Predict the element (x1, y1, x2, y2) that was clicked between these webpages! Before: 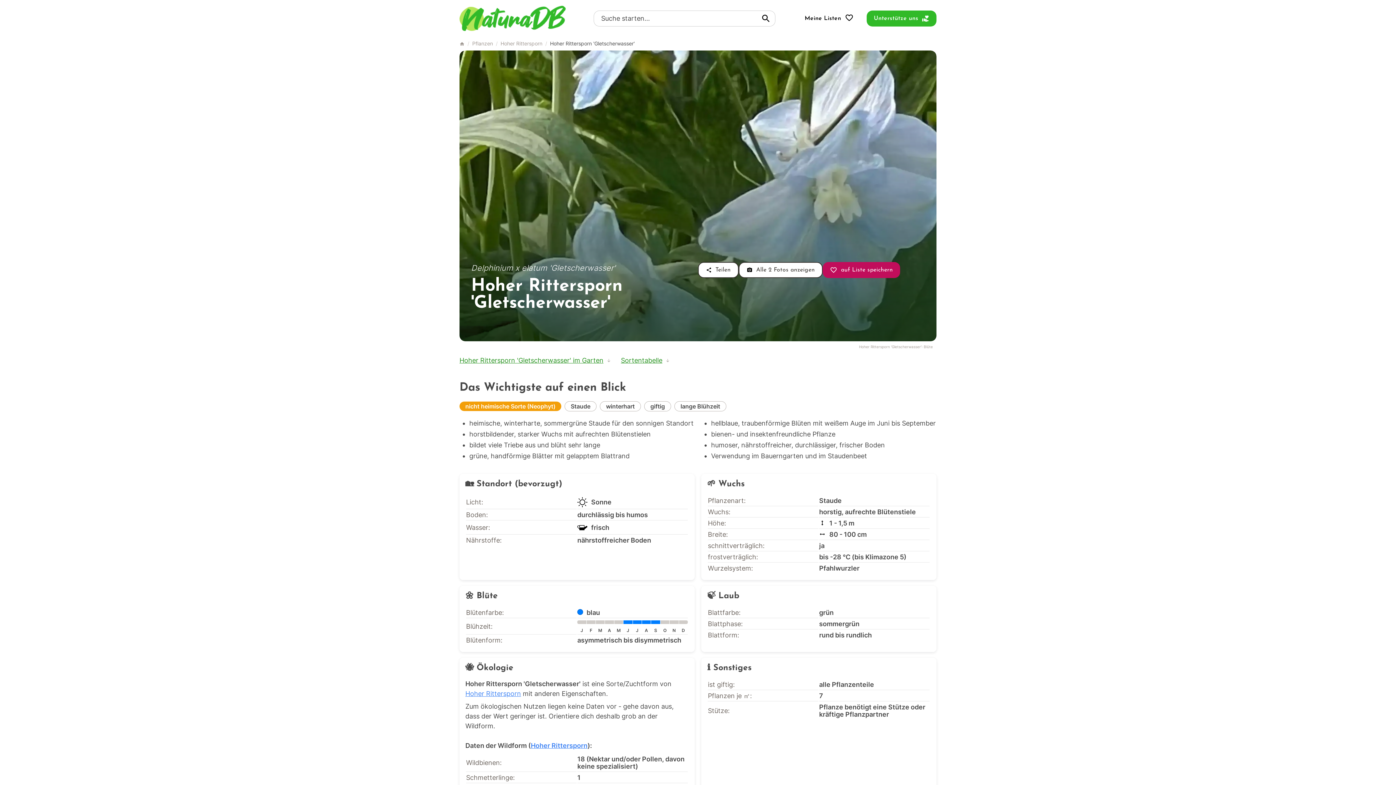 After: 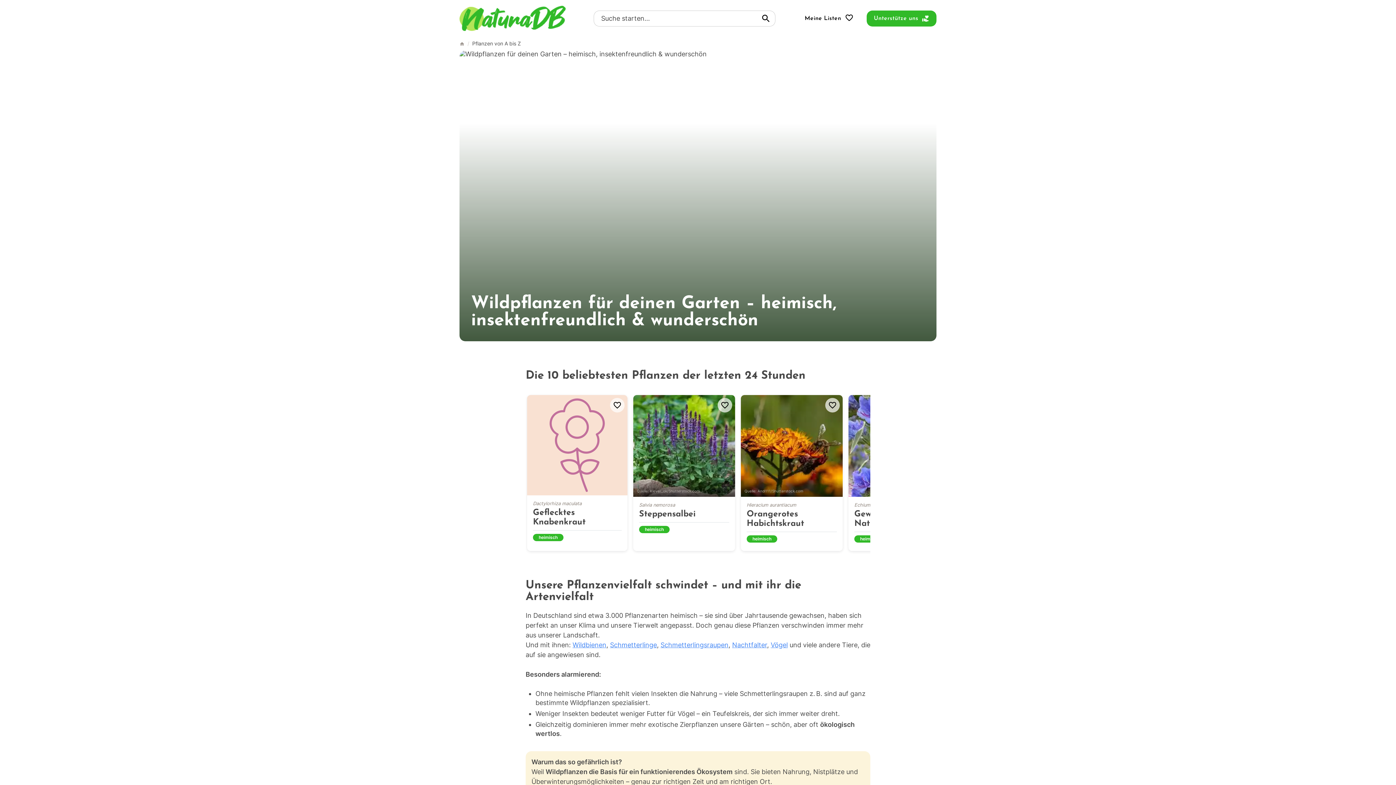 Action: label: Pflanzen bbox: (472, 40, 493, 46)